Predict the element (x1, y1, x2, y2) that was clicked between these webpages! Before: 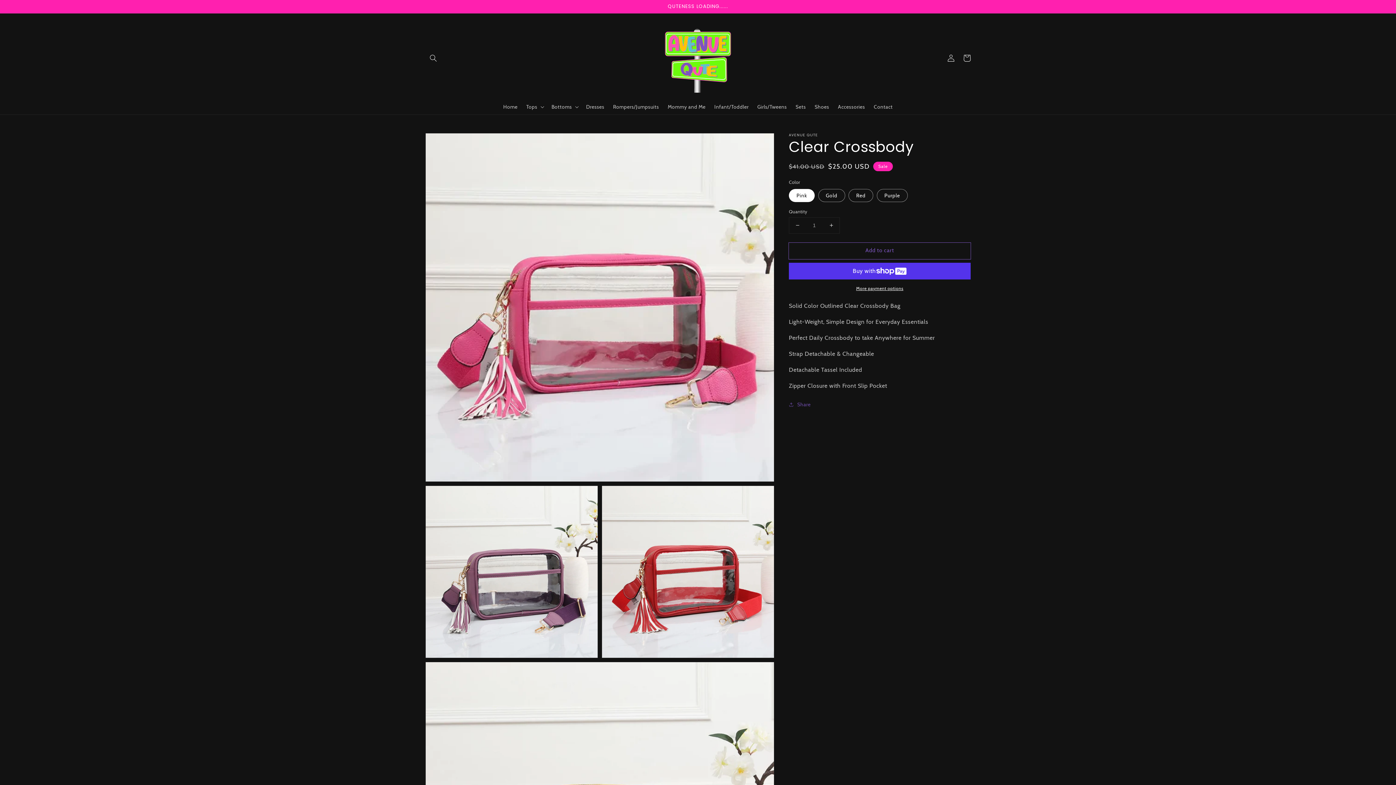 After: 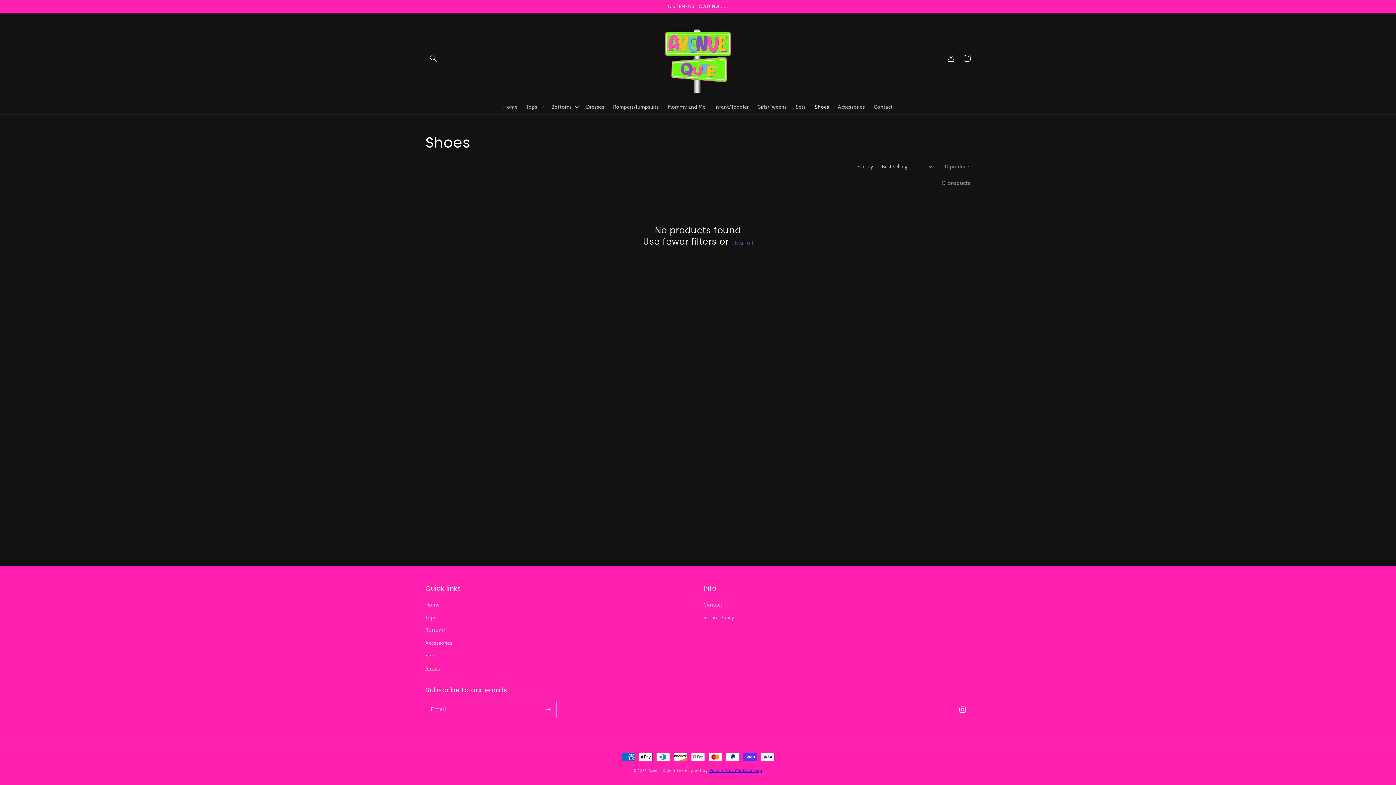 Action: bbox: (810, 99, 833, 114) label: Shoes